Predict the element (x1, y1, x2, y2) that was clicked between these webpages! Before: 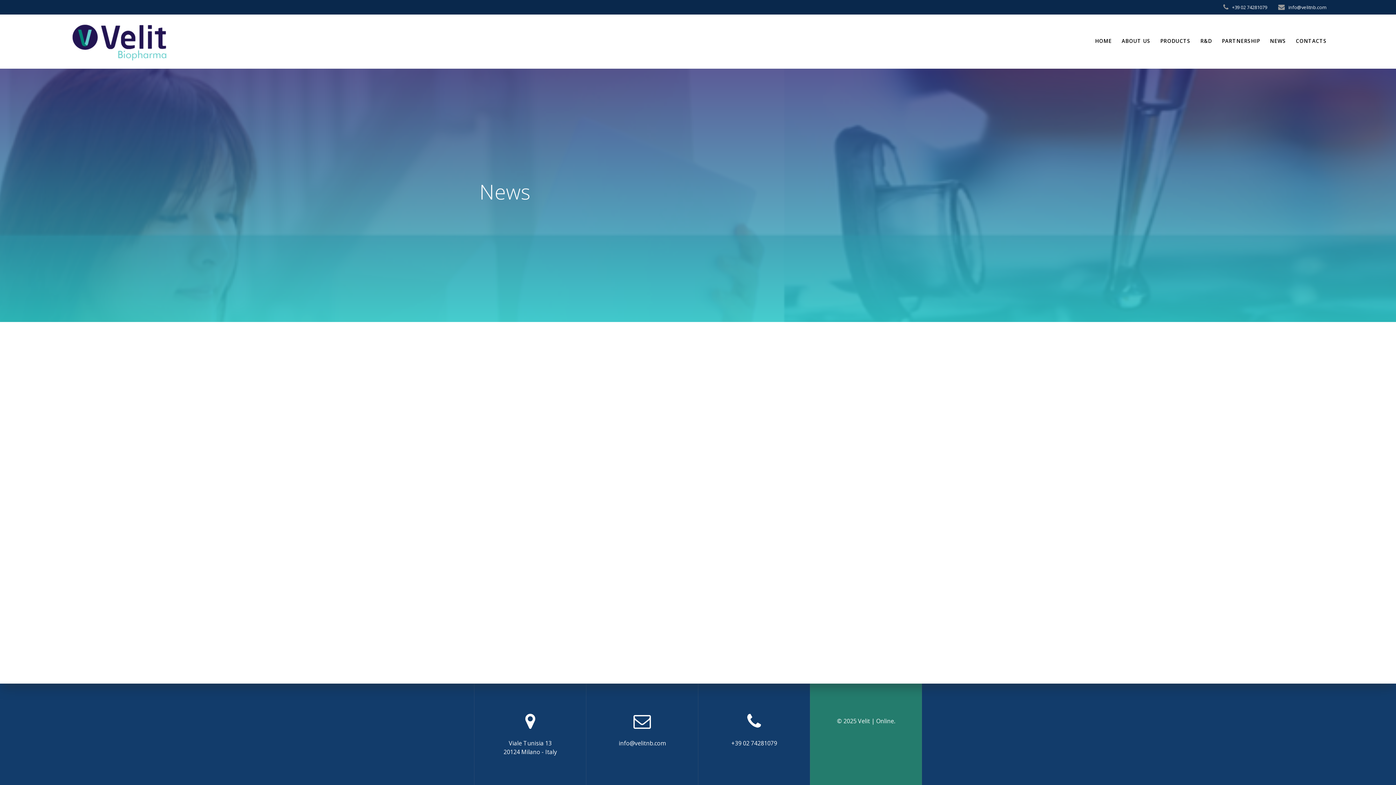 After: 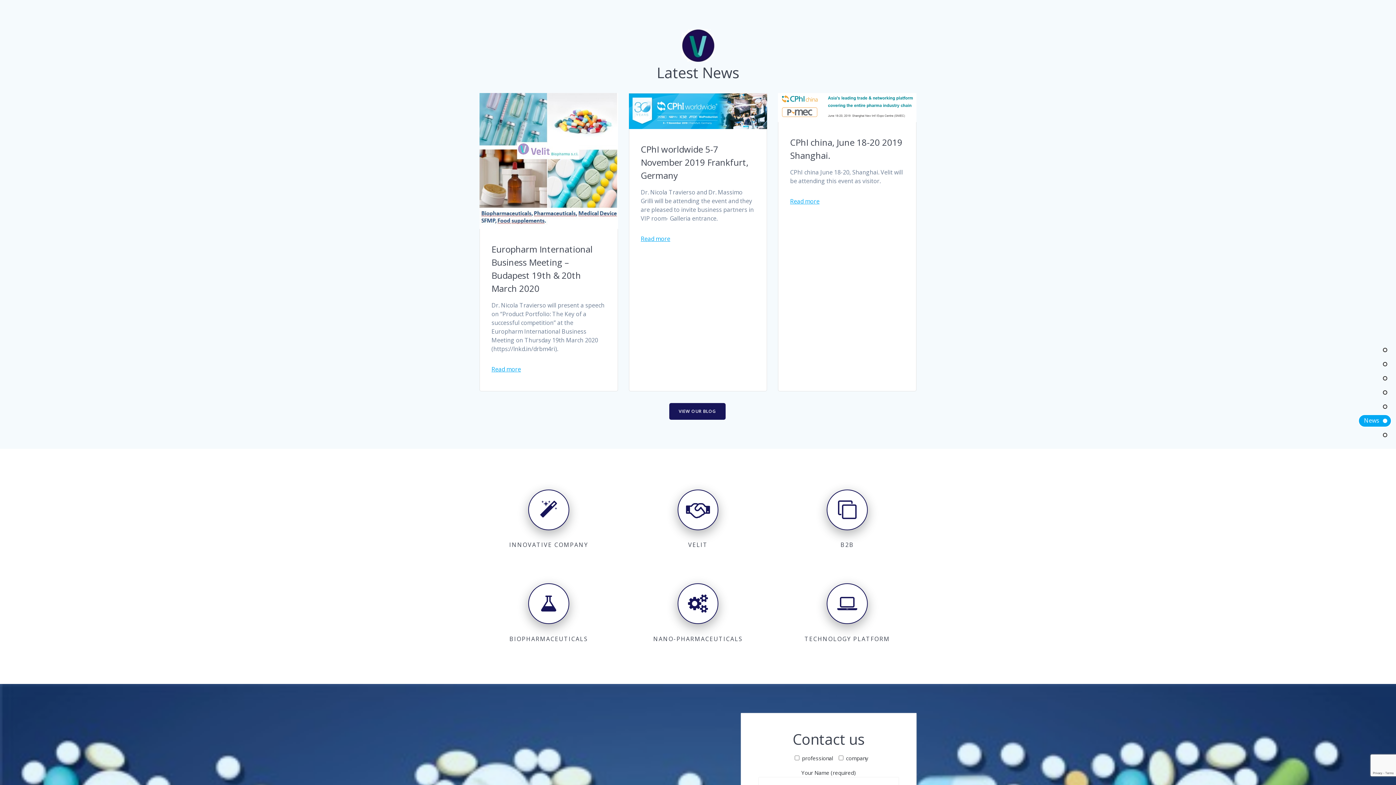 Action: bbox: (1270, 37, 1286, 46) label: NEWS